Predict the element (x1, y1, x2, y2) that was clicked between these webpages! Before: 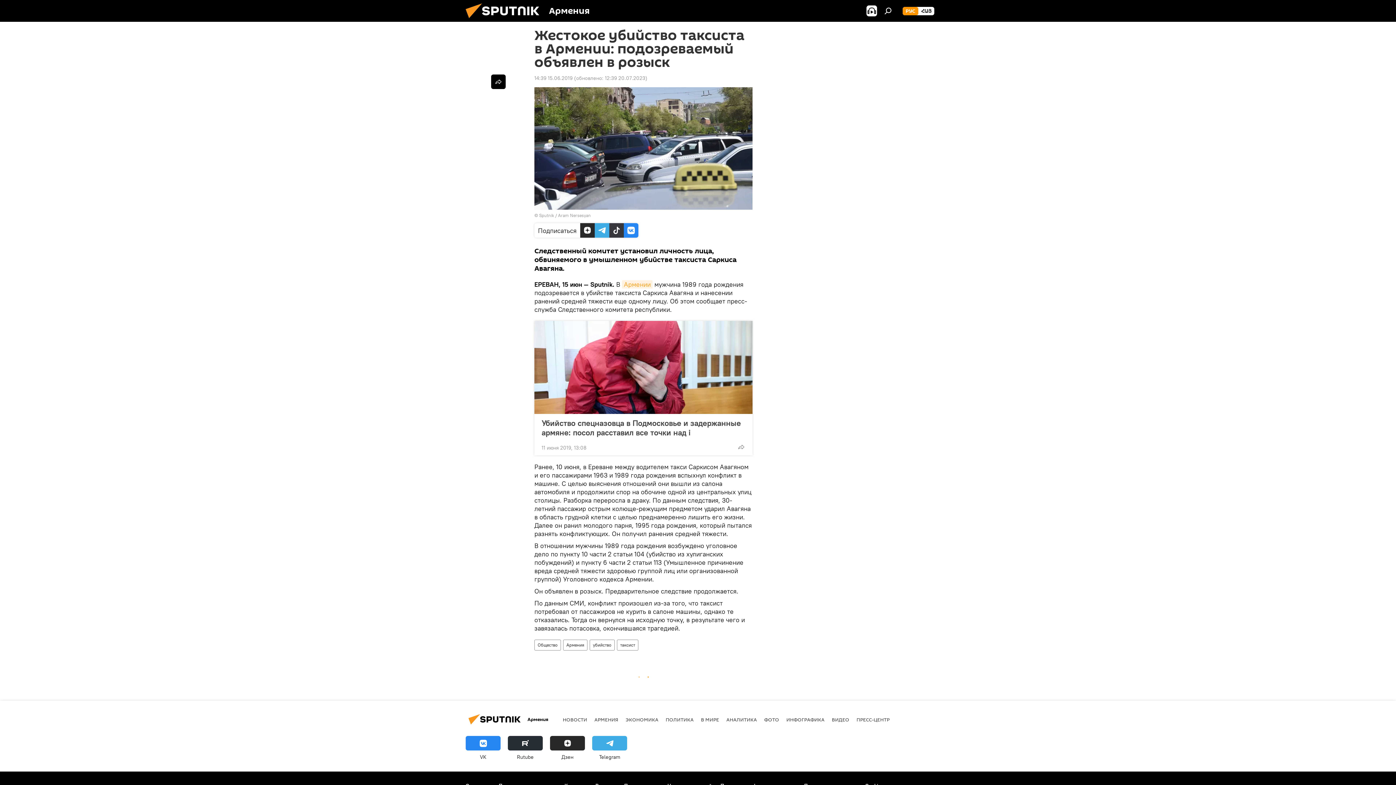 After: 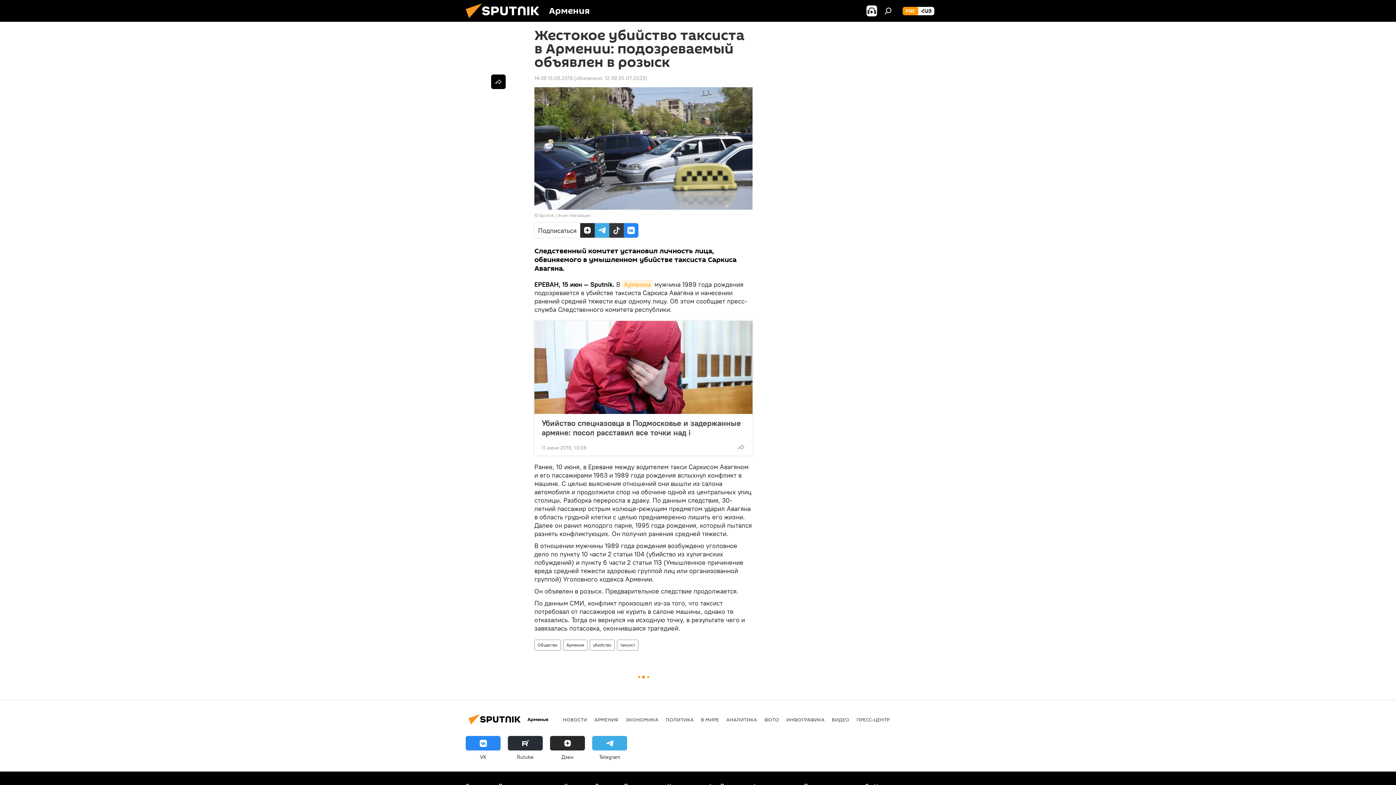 Action: label: Дзен bbox: (550, 736, 585, 761)